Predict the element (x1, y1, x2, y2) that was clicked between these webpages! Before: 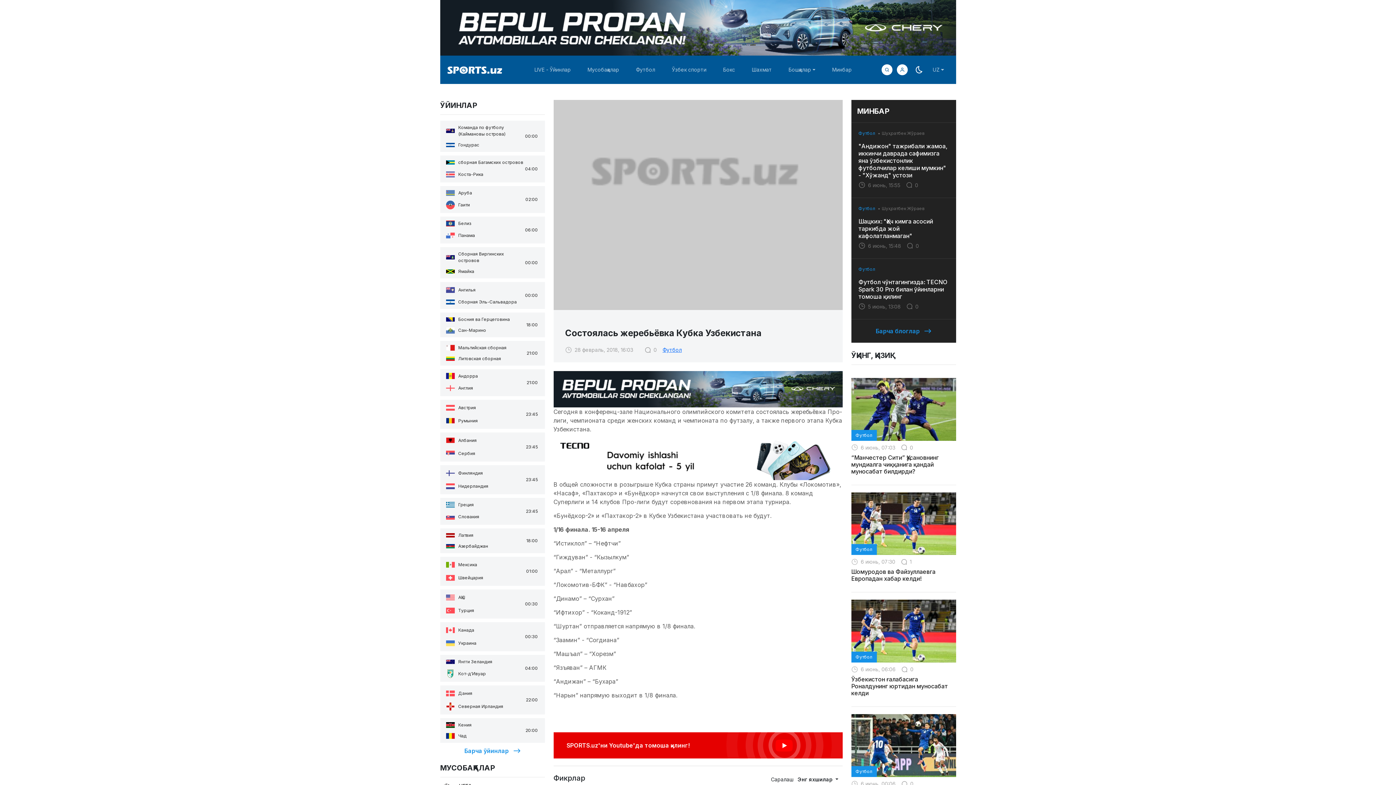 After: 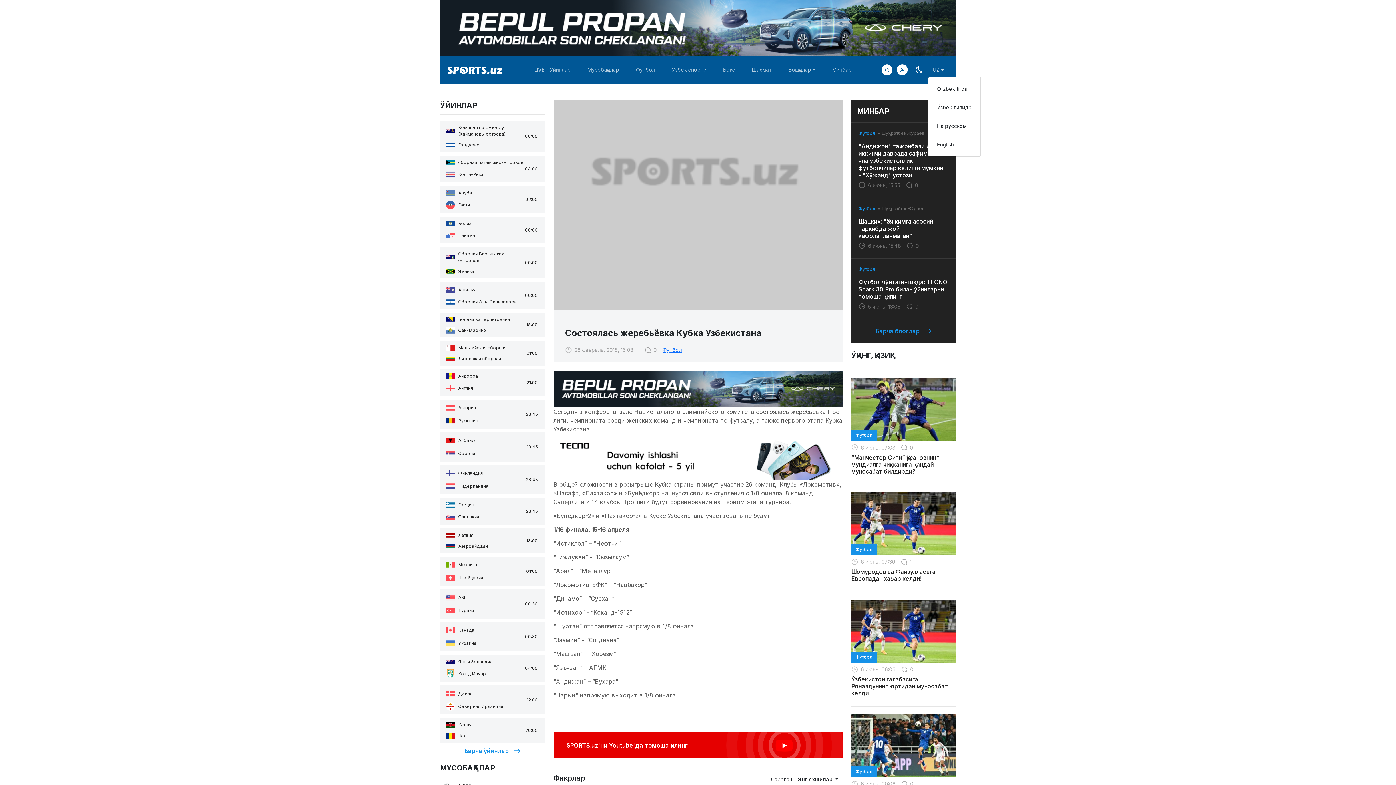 Action: label: UZ bbox: (930, 63, 946, 76)